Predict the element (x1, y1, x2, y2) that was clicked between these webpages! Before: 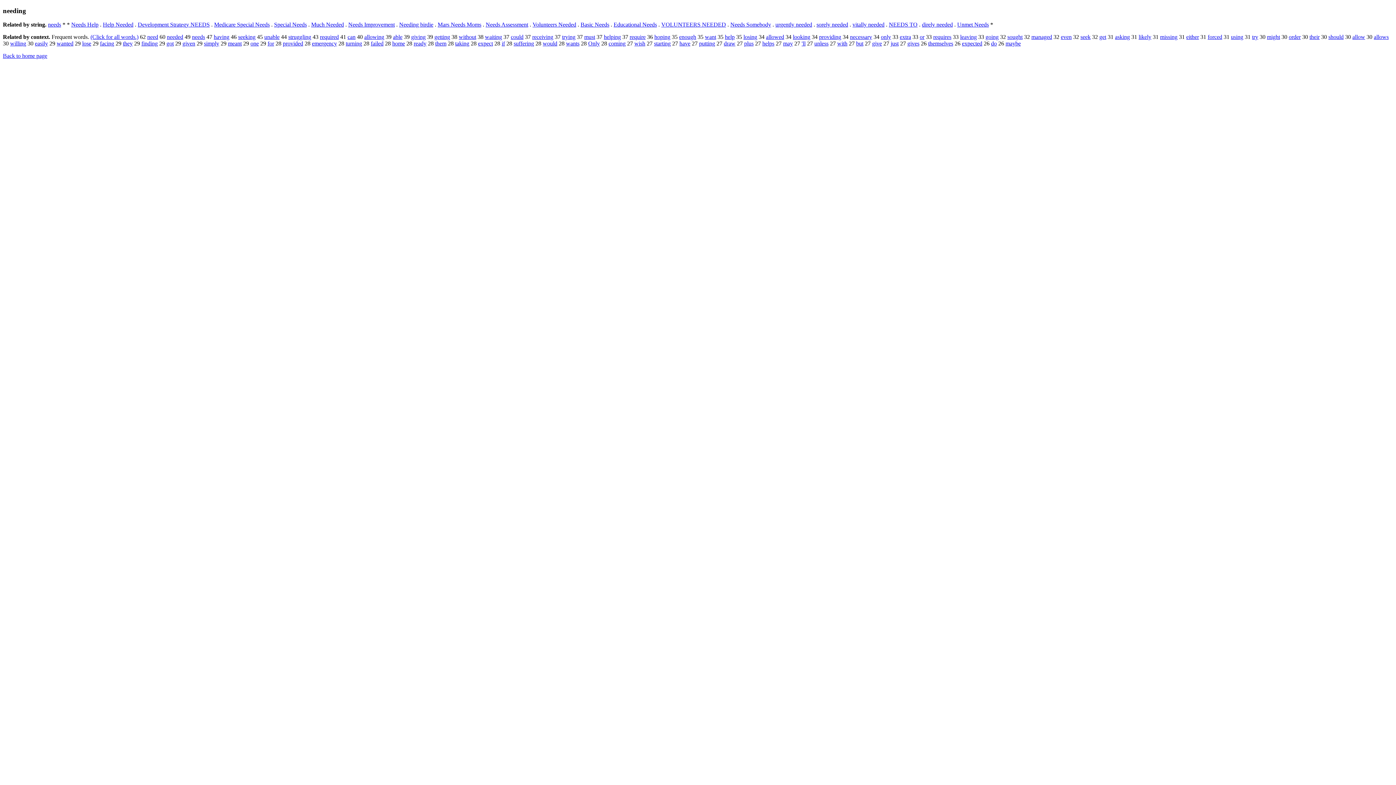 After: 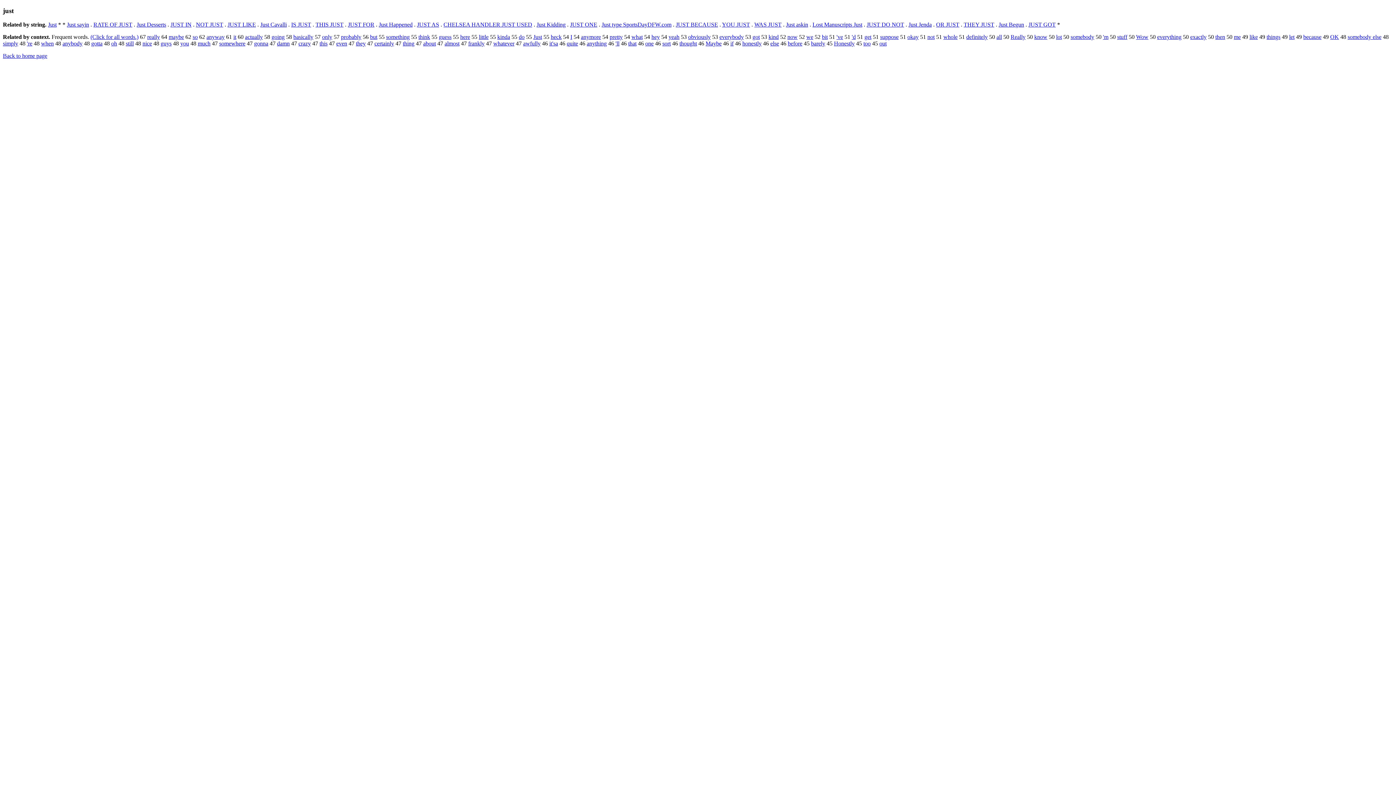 Action: label: just bbox: (890, 40, 898, 46)